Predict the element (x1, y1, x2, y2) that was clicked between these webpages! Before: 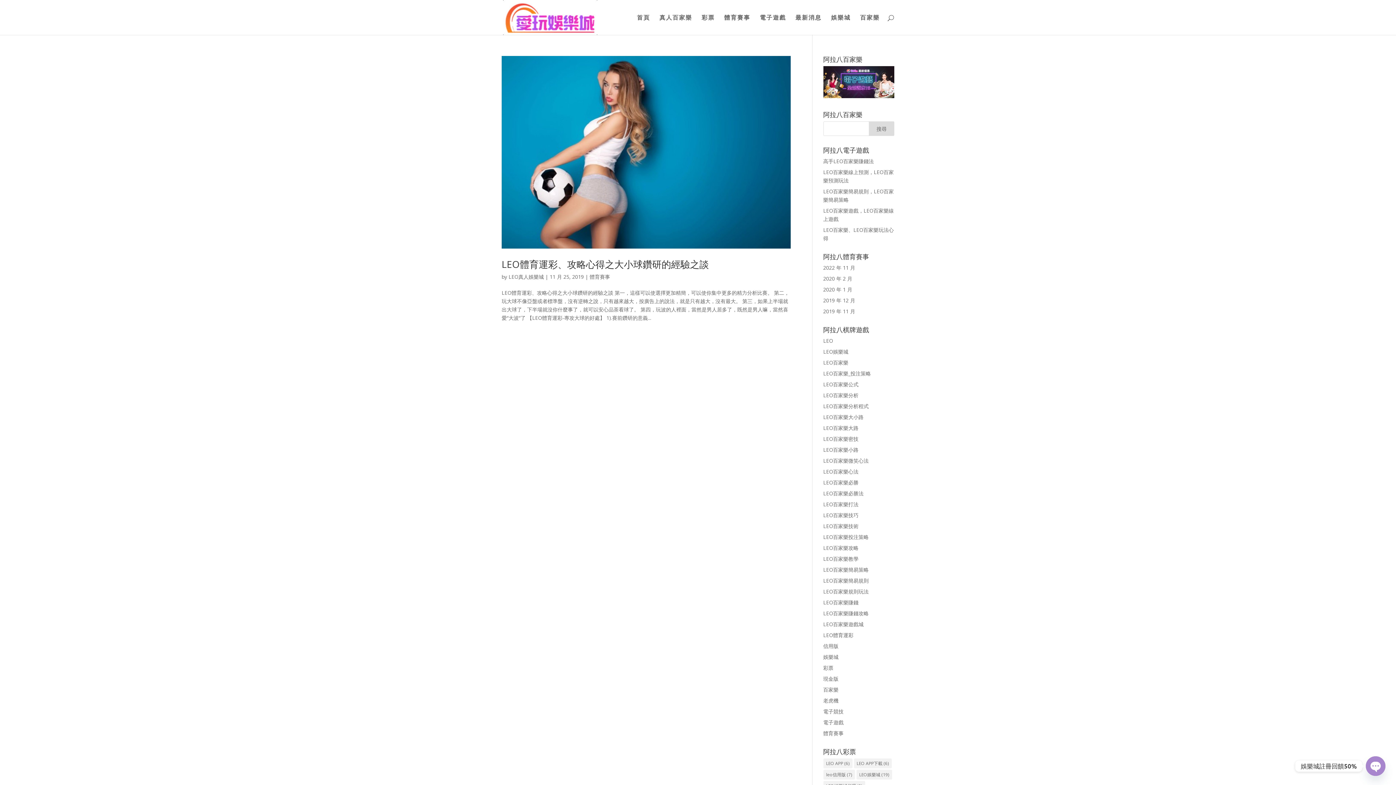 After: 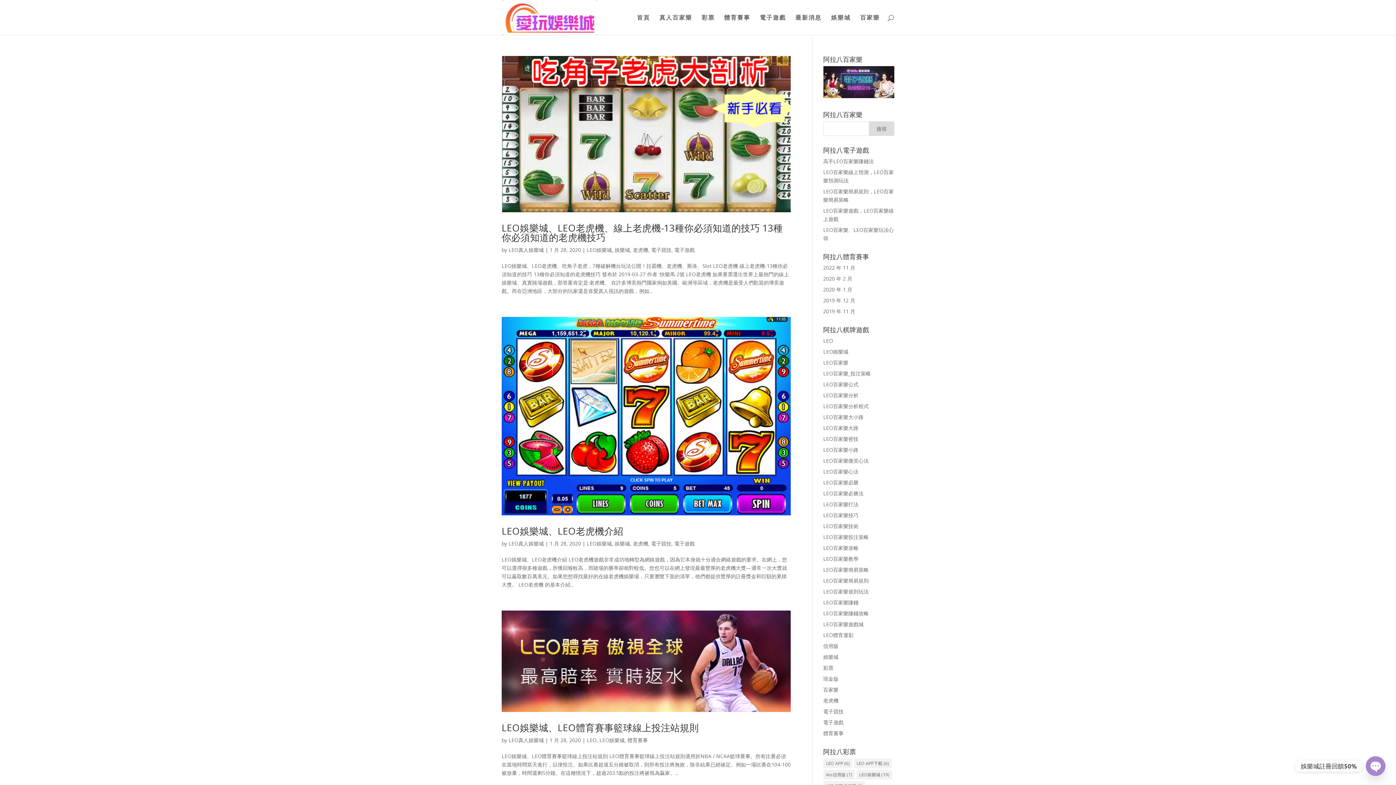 Action: bbox: (856, 770, 892, 779) label: LEO娛樂城 (19 個項目)